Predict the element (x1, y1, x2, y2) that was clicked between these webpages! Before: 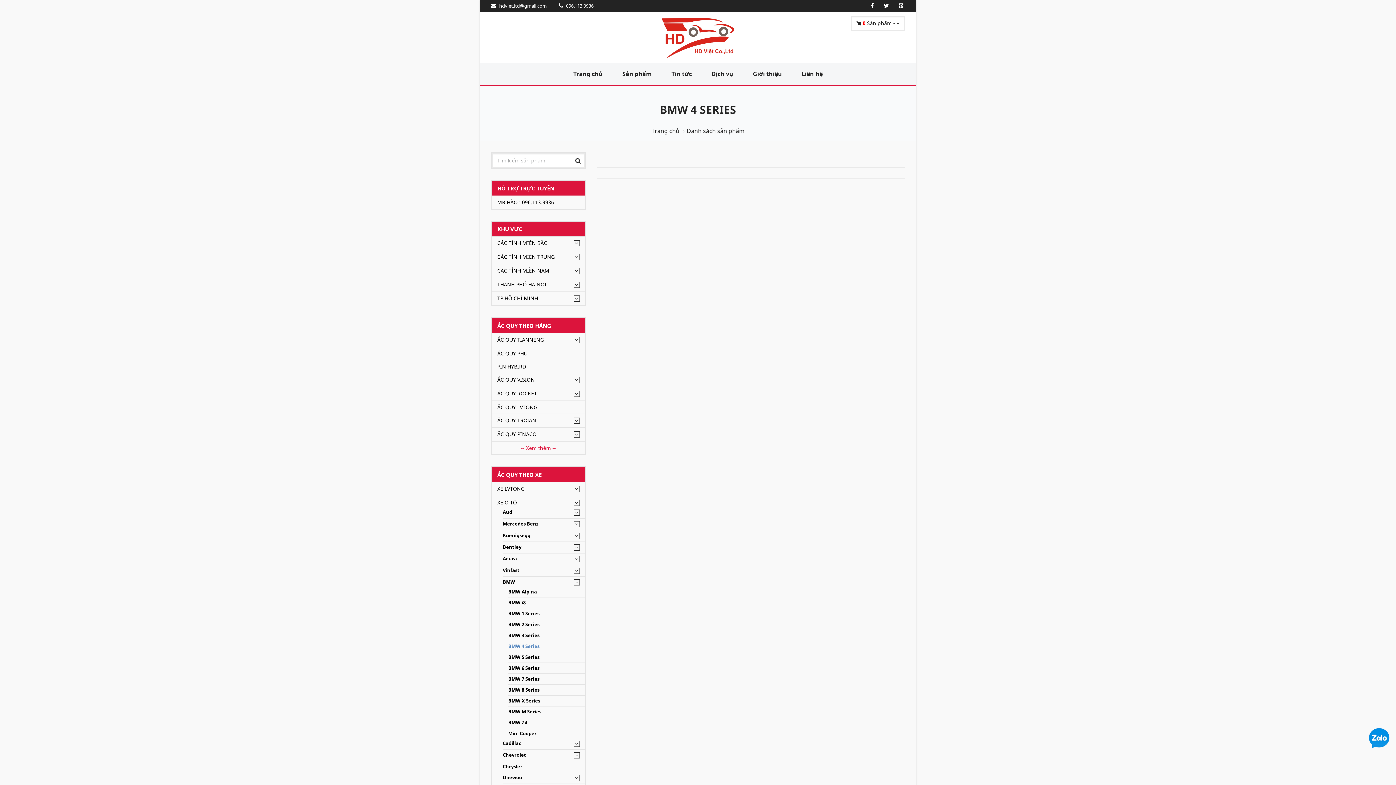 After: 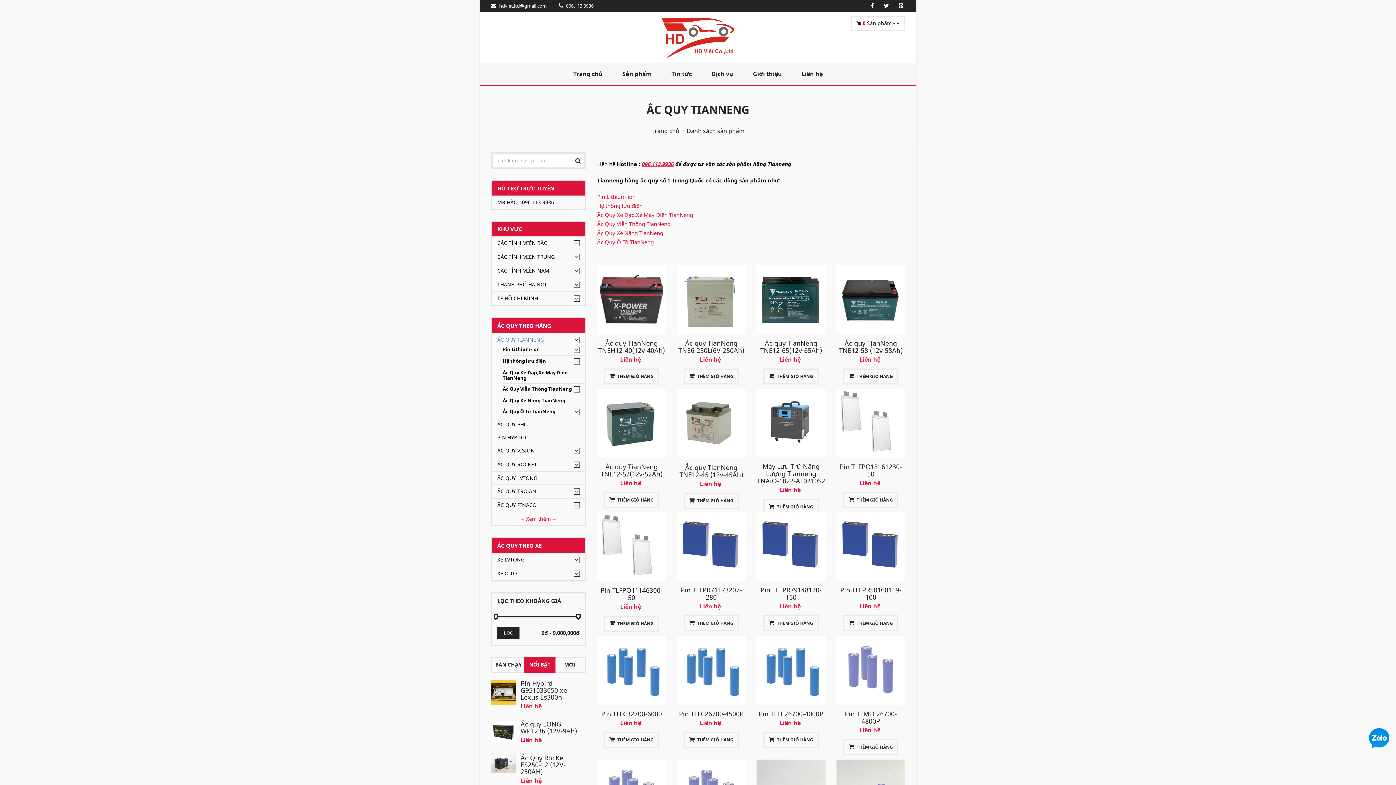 Action: label: ẮC QUY TIANNENG bbox: (497, 336, 572, 342)